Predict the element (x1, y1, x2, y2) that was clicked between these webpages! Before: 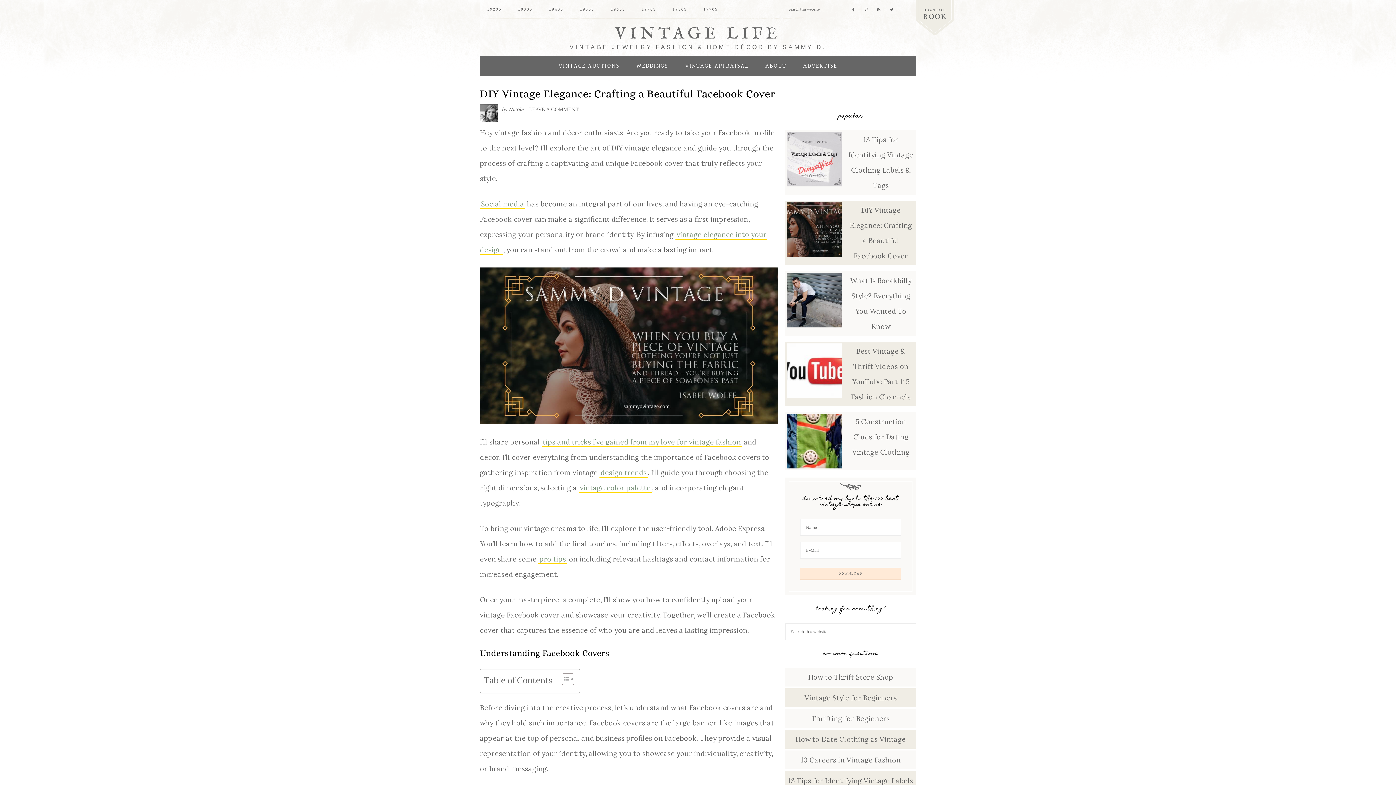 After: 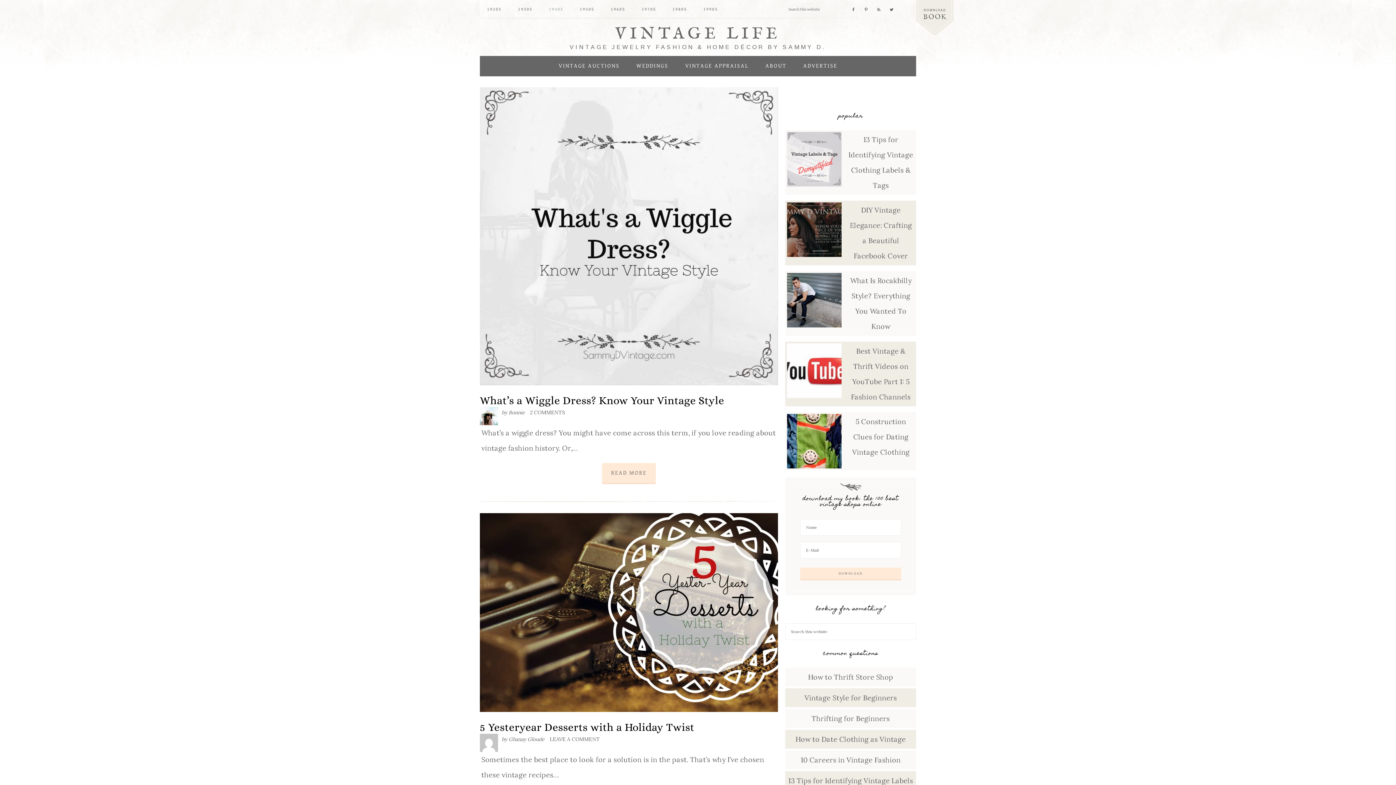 Action: label: 1940S bbox: (541, 0, 570, 18)